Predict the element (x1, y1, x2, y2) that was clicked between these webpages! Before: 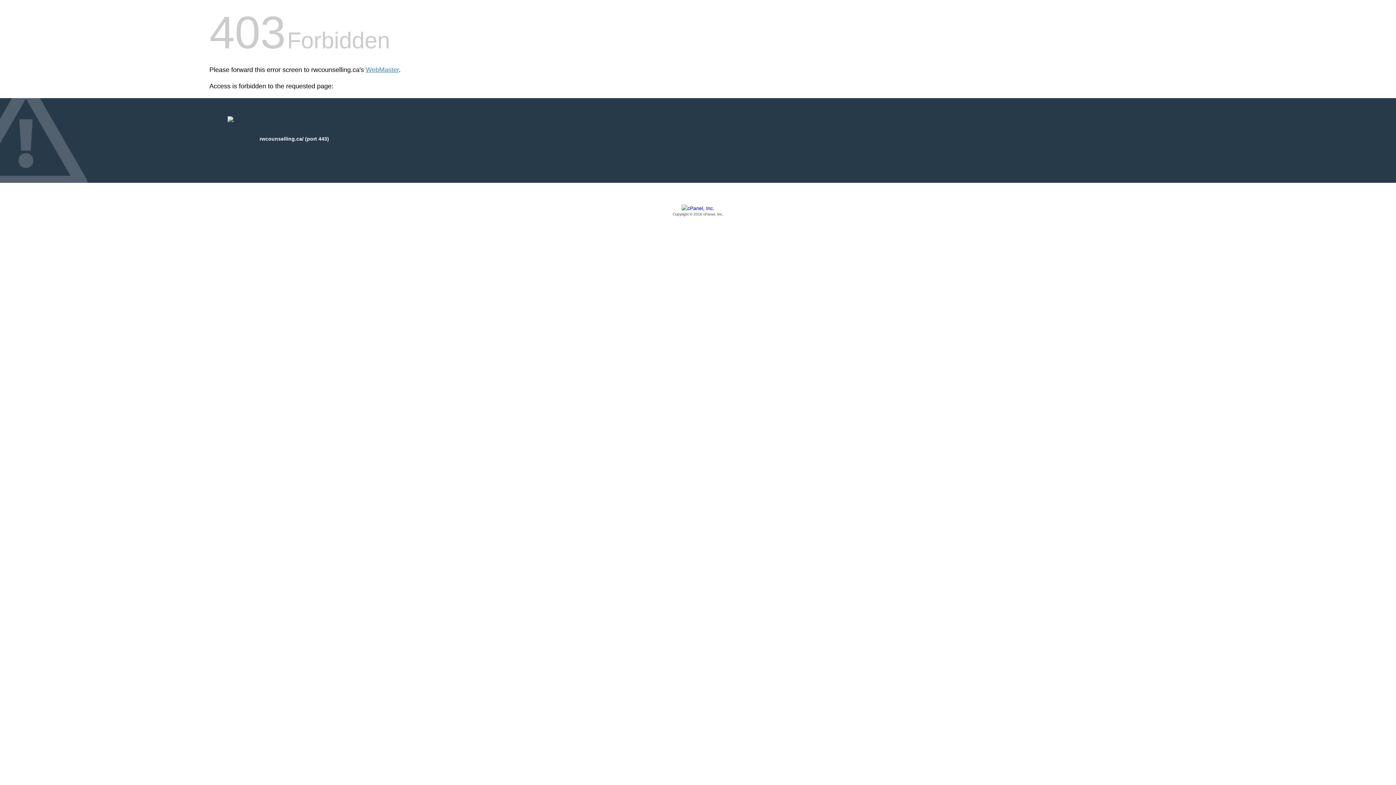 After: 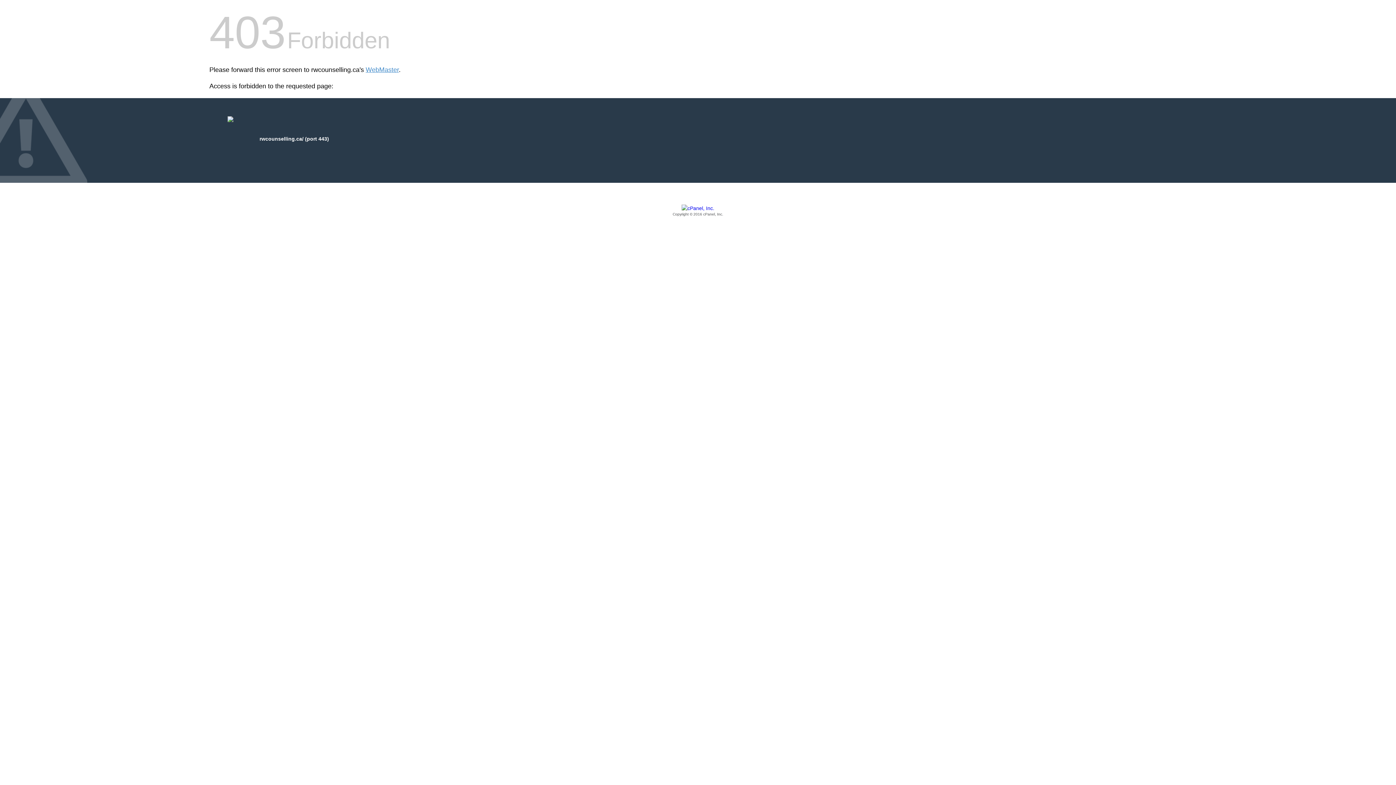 Action: bbox: (209, 205, 1186, 217) label: Copyright © 2016 cPanel, Inc.